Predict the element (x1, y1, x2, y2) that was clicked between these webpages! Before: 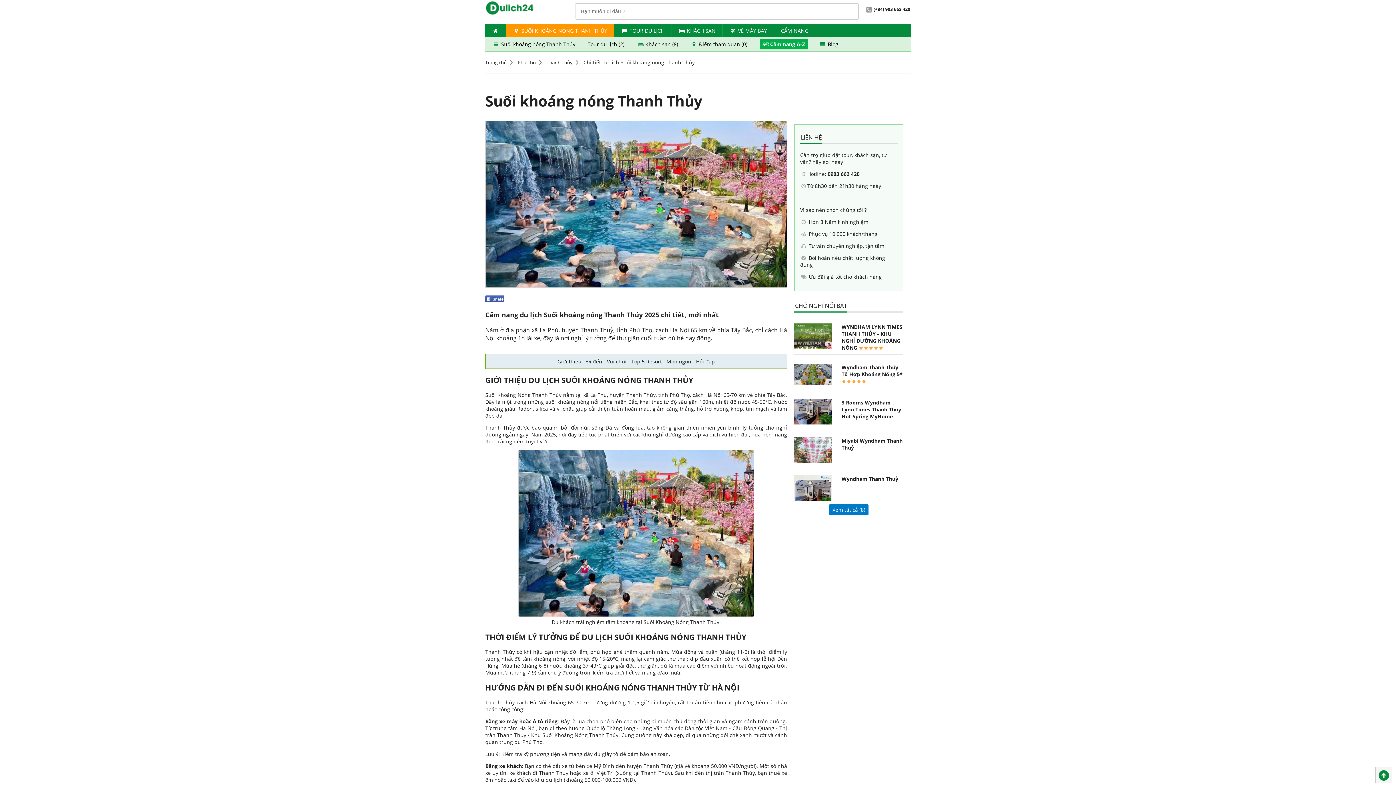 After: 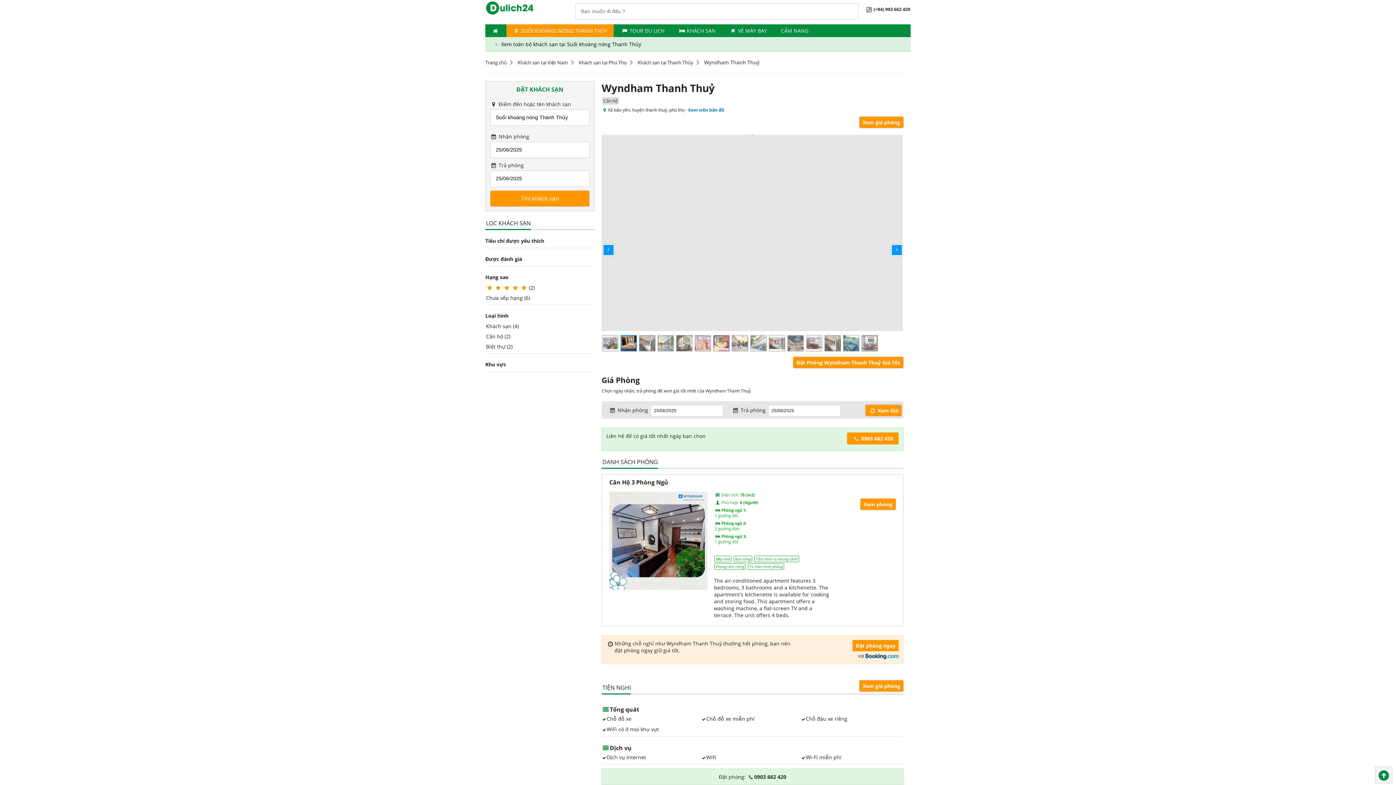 Action: bbox: (841, 475, 903, 482) label: Wyndham Thanh Thuỷ 